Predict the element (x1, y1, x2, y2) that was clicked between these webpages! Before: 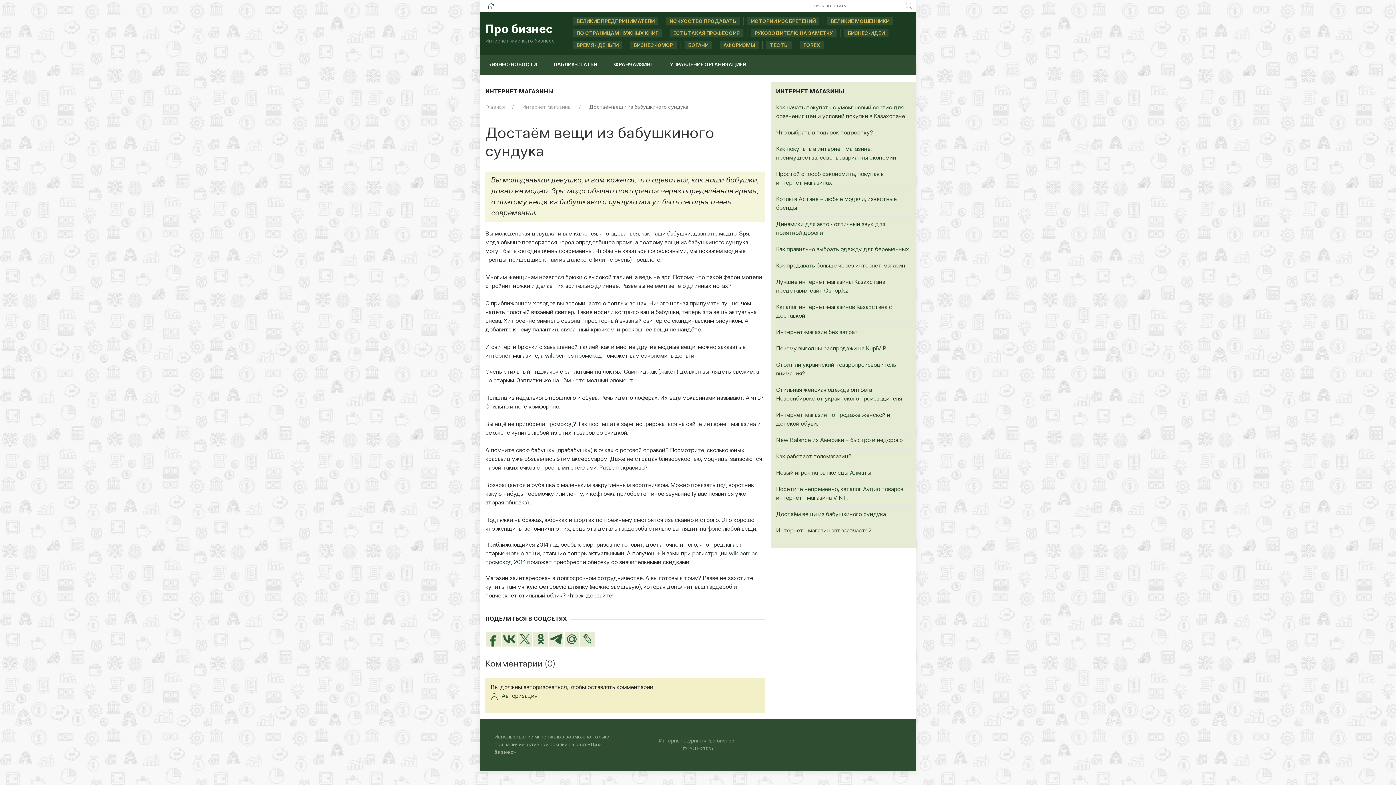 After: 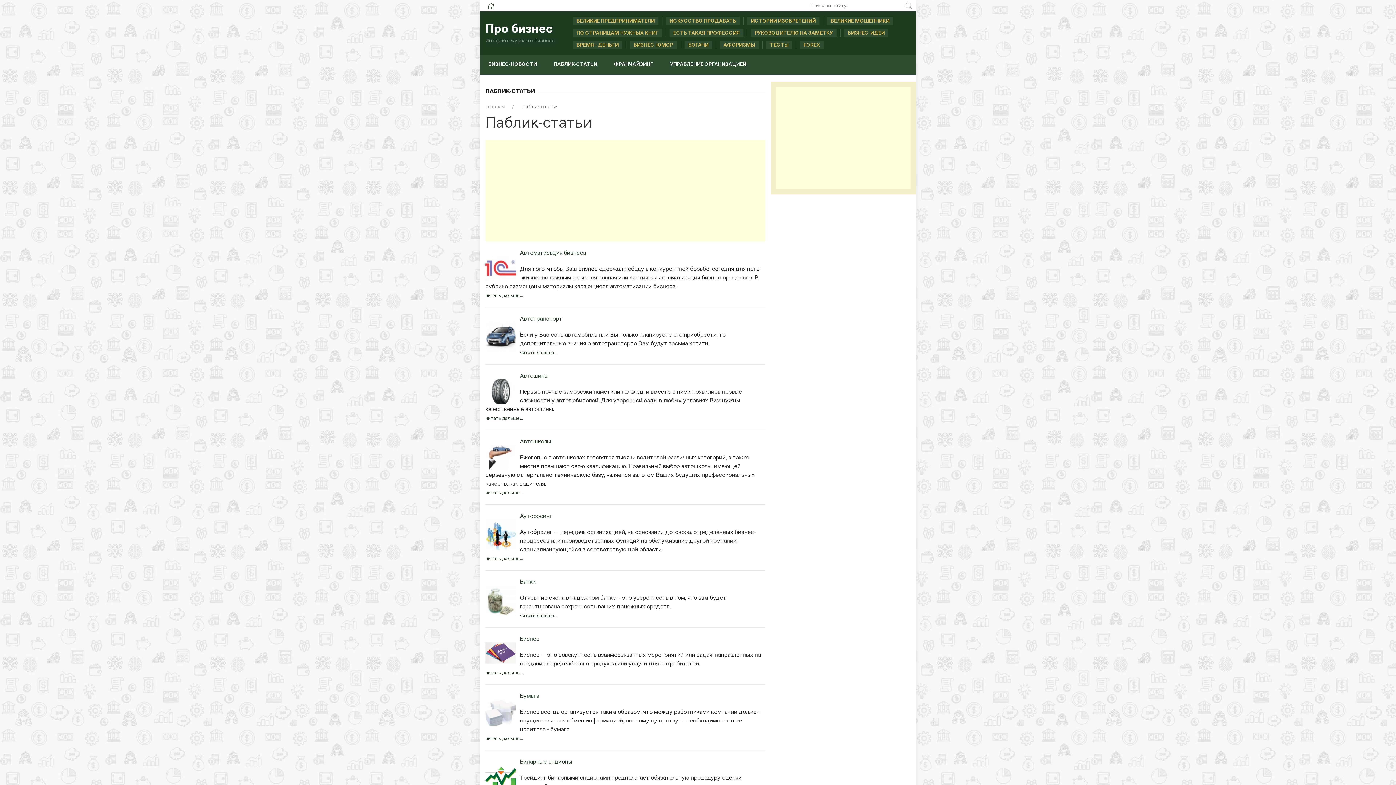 Action: bbox: (545, 54, 605, 74) label: ПАБЛИК-СТАТЬИ